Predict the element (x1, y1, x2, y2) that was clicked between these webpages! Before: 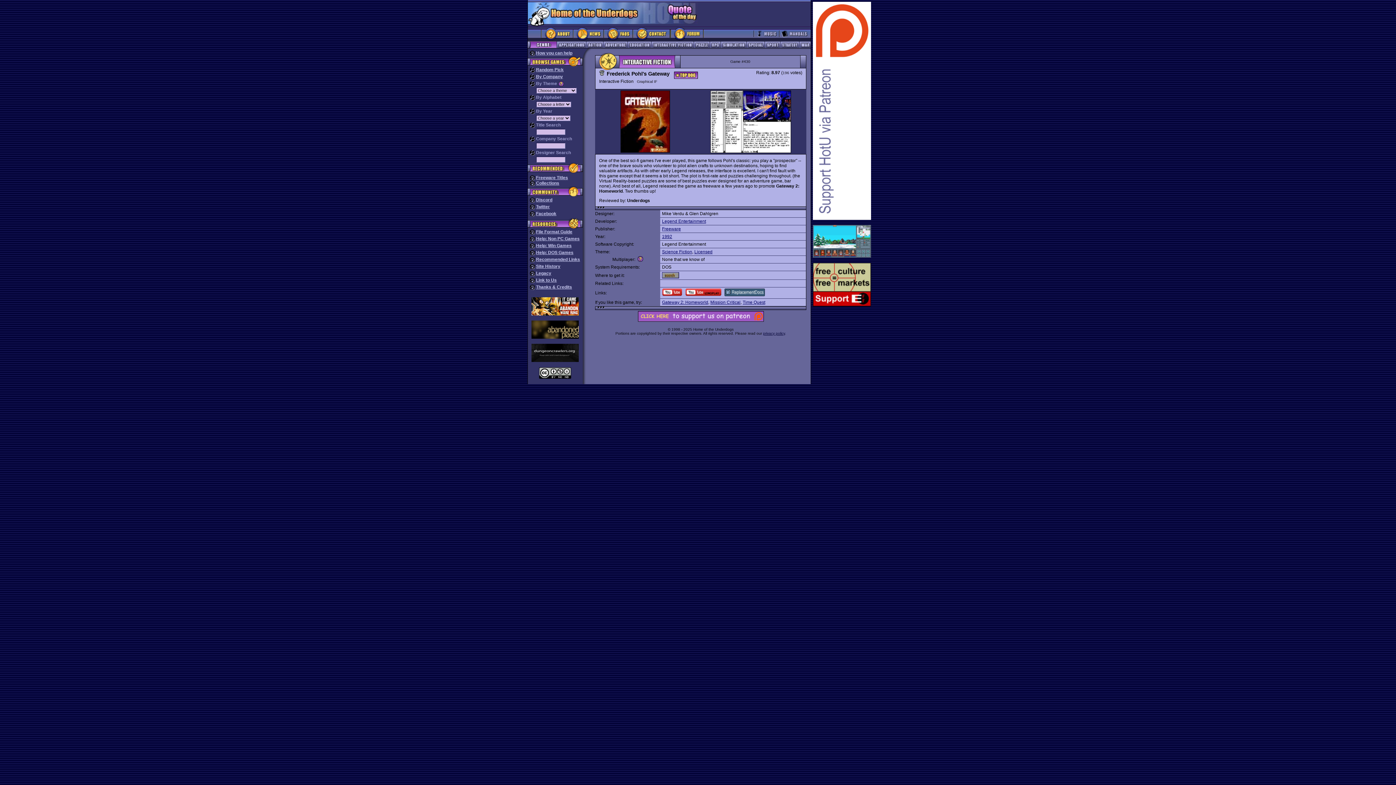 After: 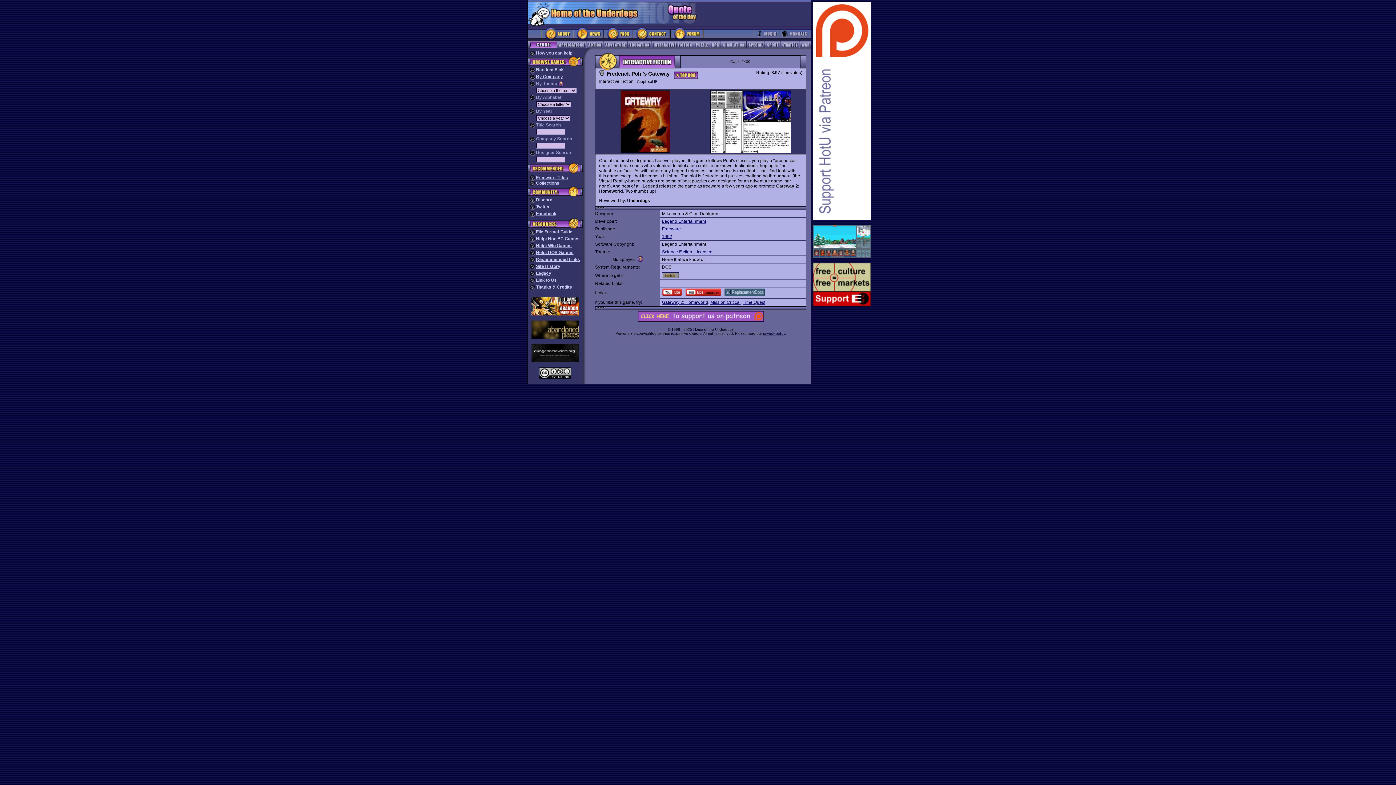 Action: bbox: (812, 253, 871, 258)